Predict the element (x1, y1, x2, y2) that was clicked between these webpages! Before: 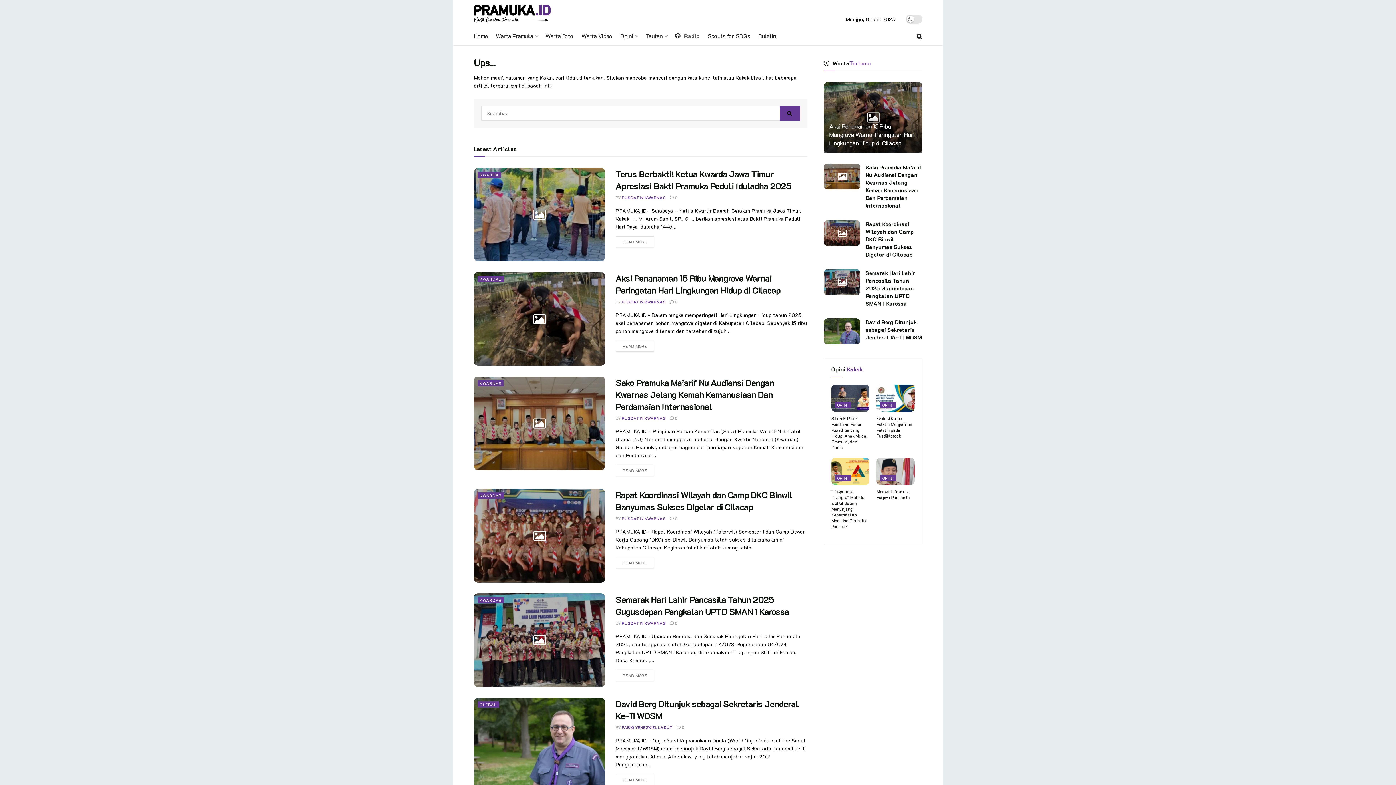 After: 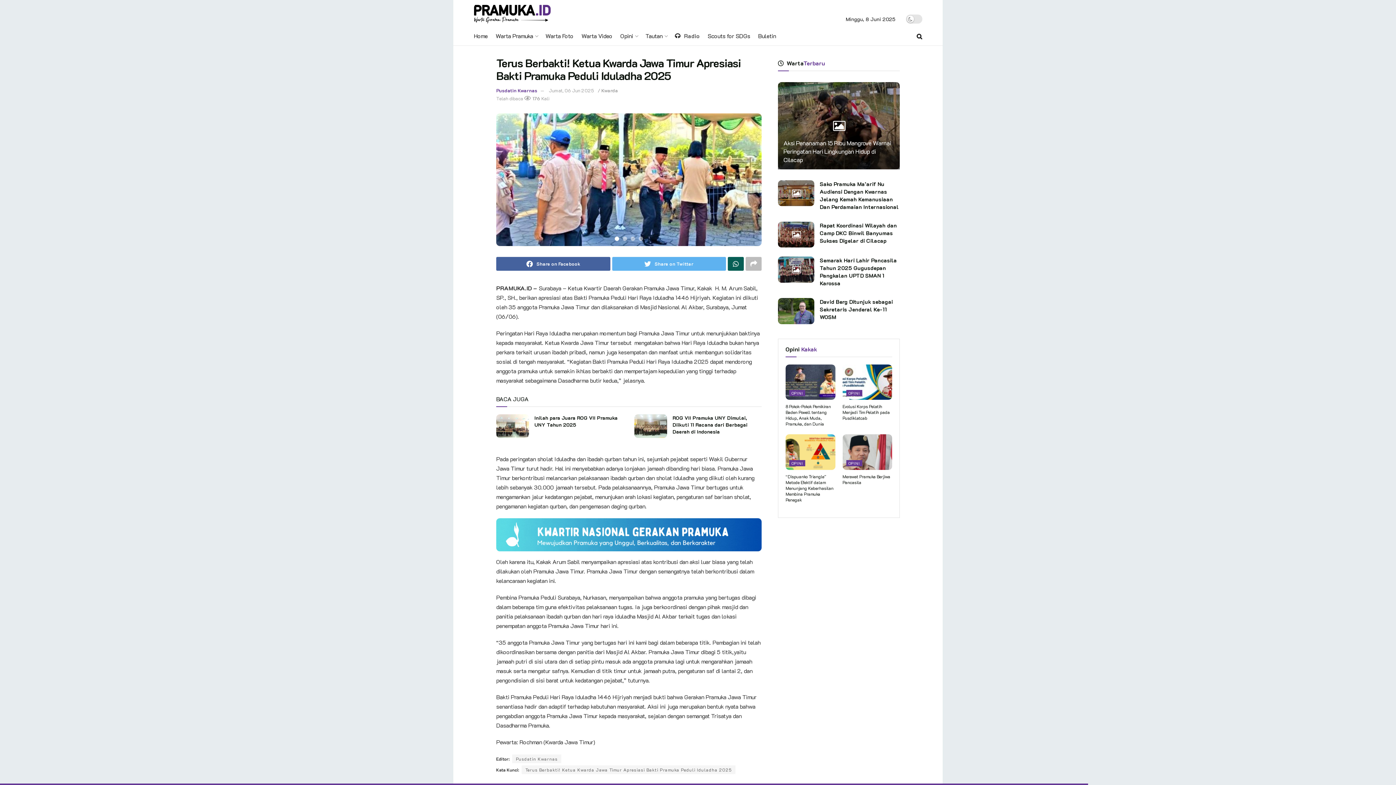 Action: bbox: (615, 236, 654, 247) label: READ MORE